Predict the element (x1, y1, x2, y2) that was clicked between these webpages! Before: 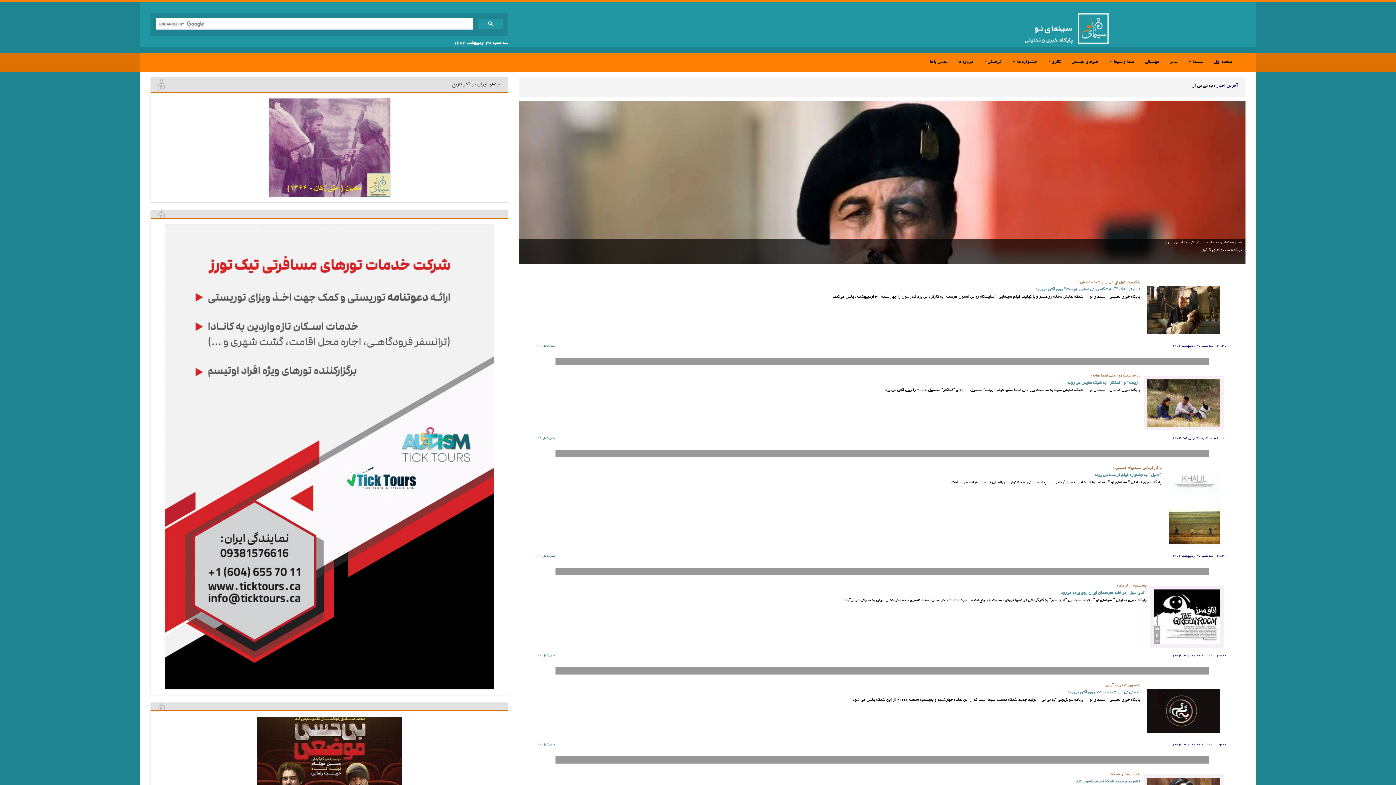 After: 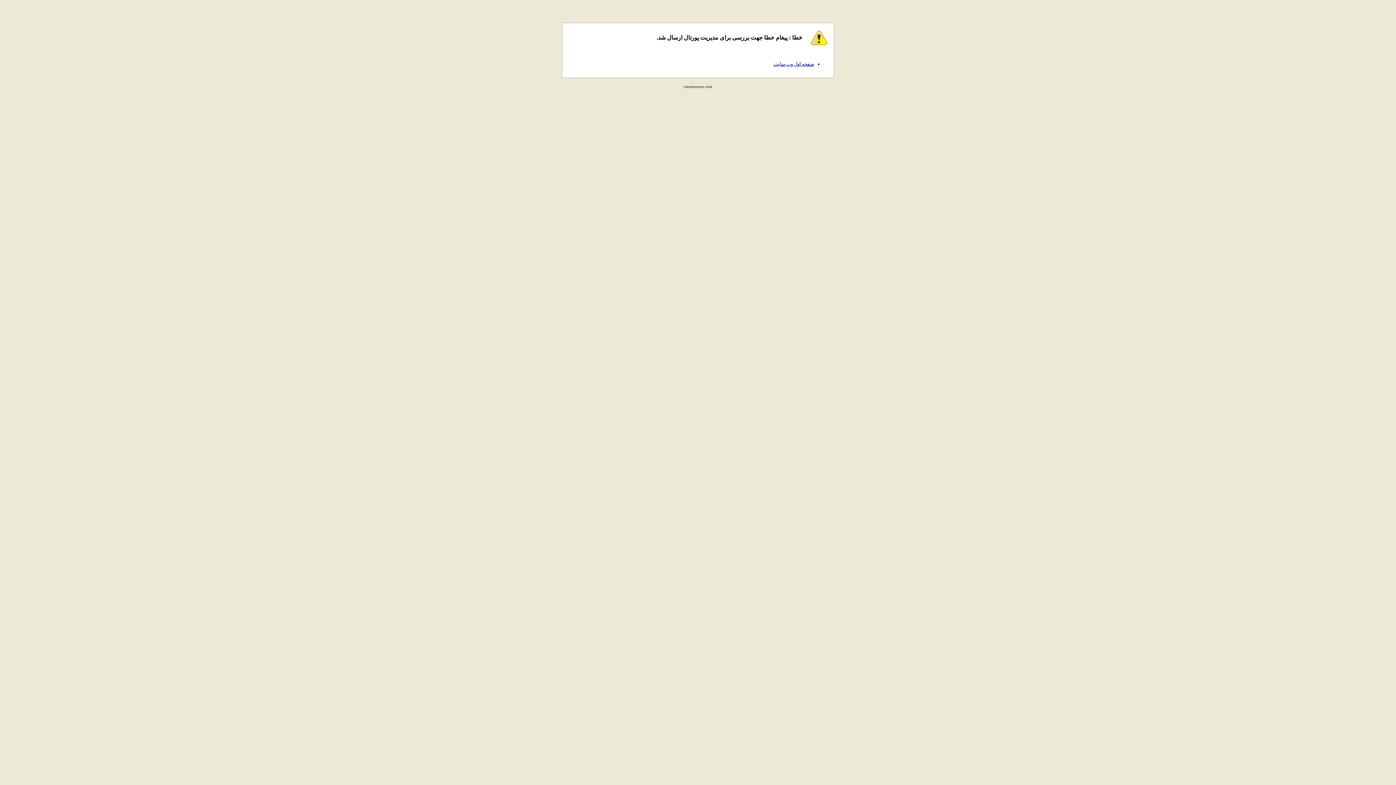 Action: bbox: (1076, 780, 1140, 784) label: قائم مقام جدید شبکه نسیم منصوب شد